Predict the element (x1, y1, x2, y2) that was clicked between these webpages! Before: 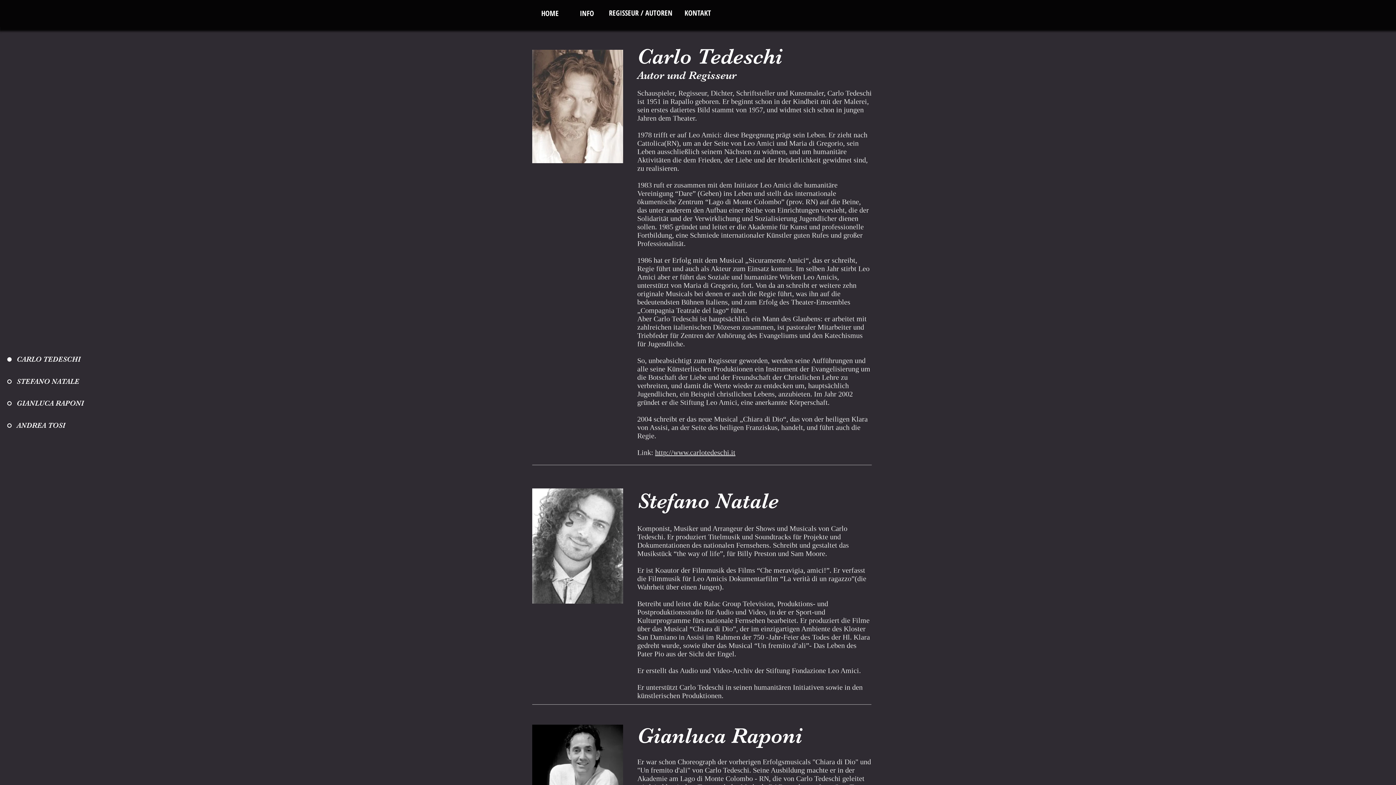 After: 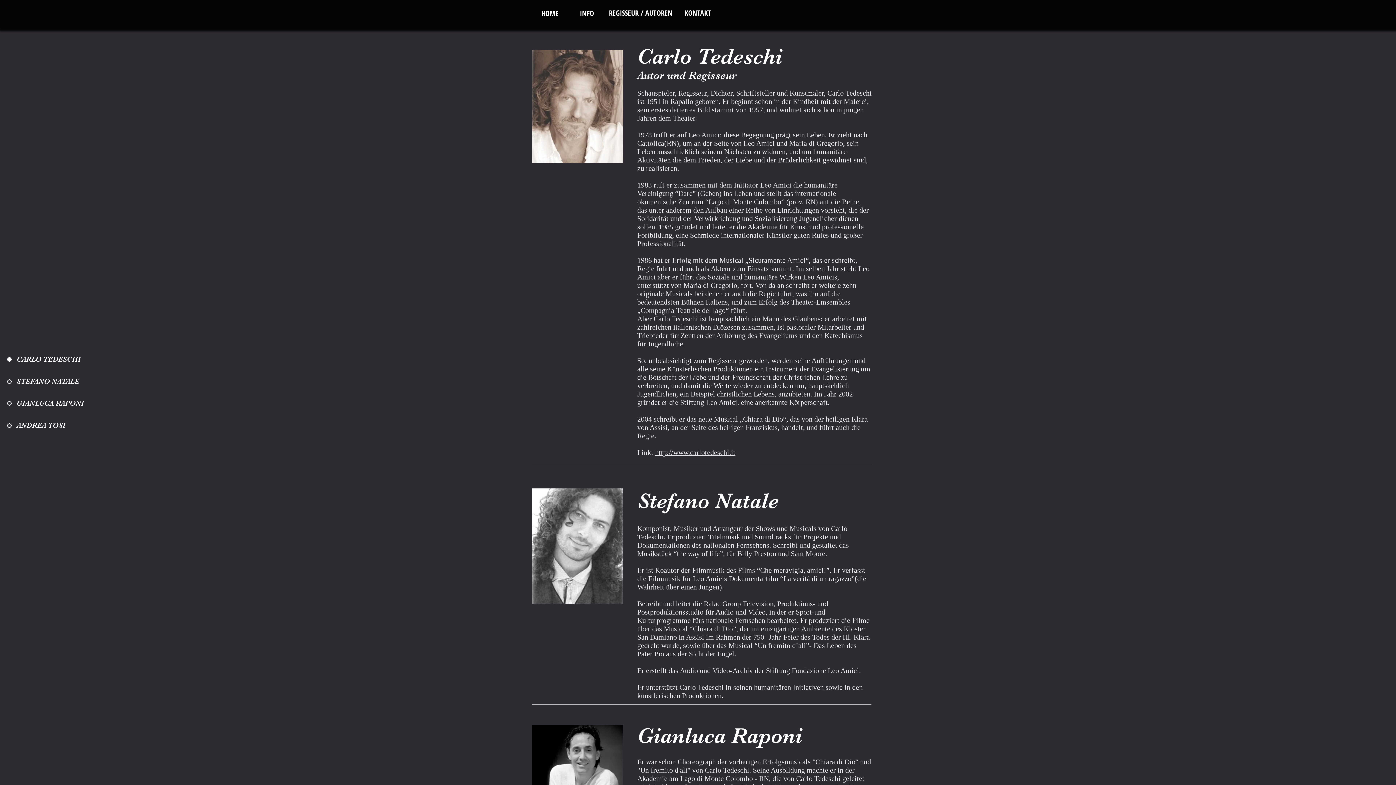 Action: bbox: (609, 5, 672, 20) label: REGISSEUR / AUTOREN